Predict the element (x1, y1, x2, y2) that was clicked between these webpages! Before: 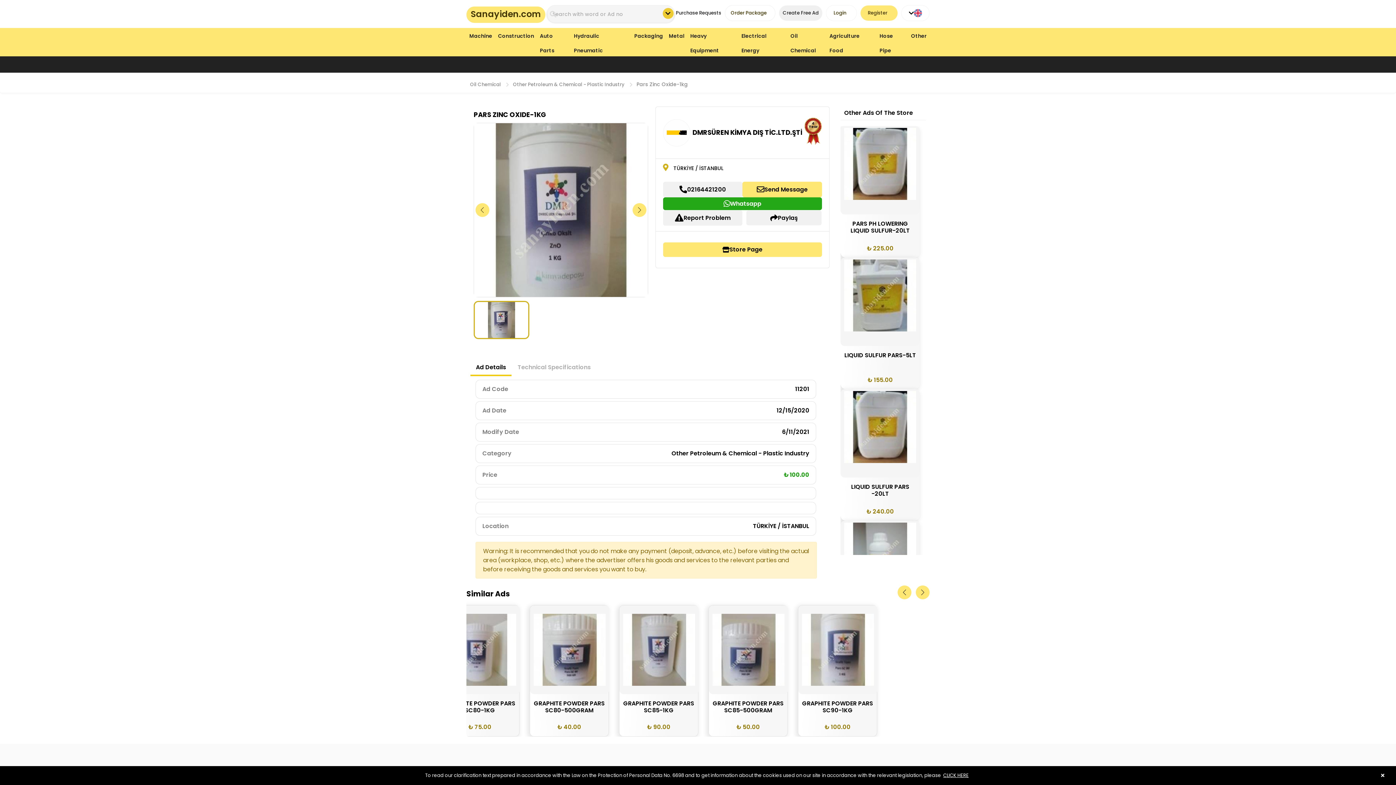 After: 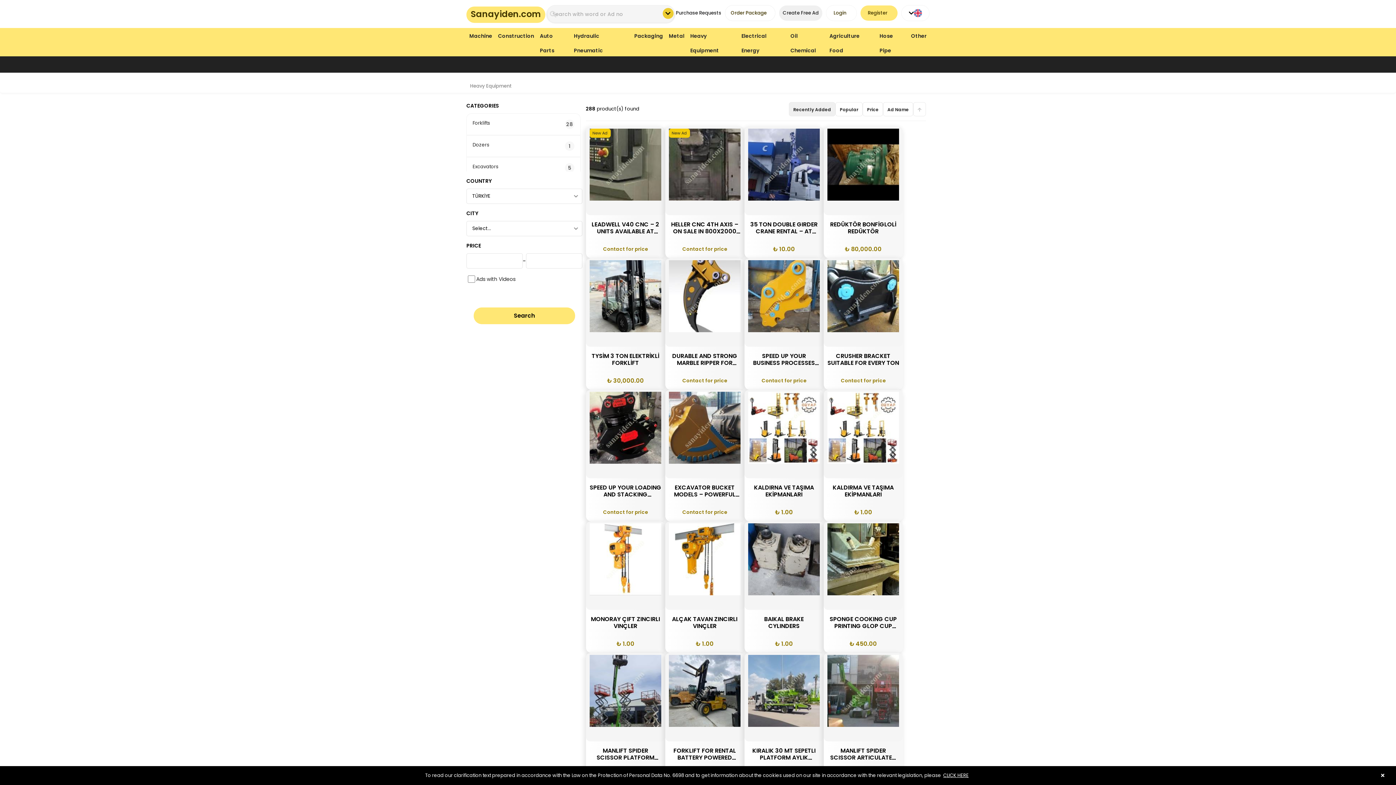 Action: bbox: (687, 28, 738, 42) label: Heavy Equipment